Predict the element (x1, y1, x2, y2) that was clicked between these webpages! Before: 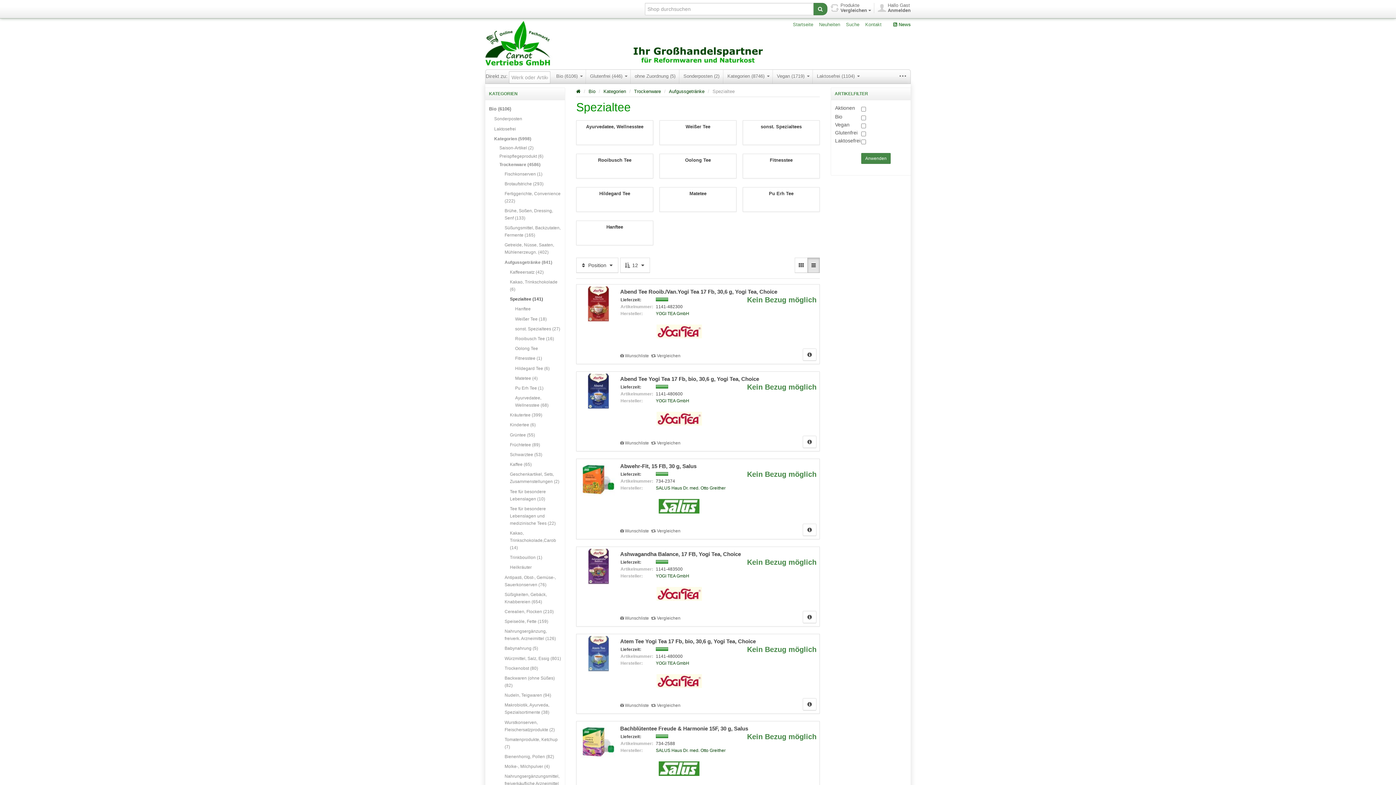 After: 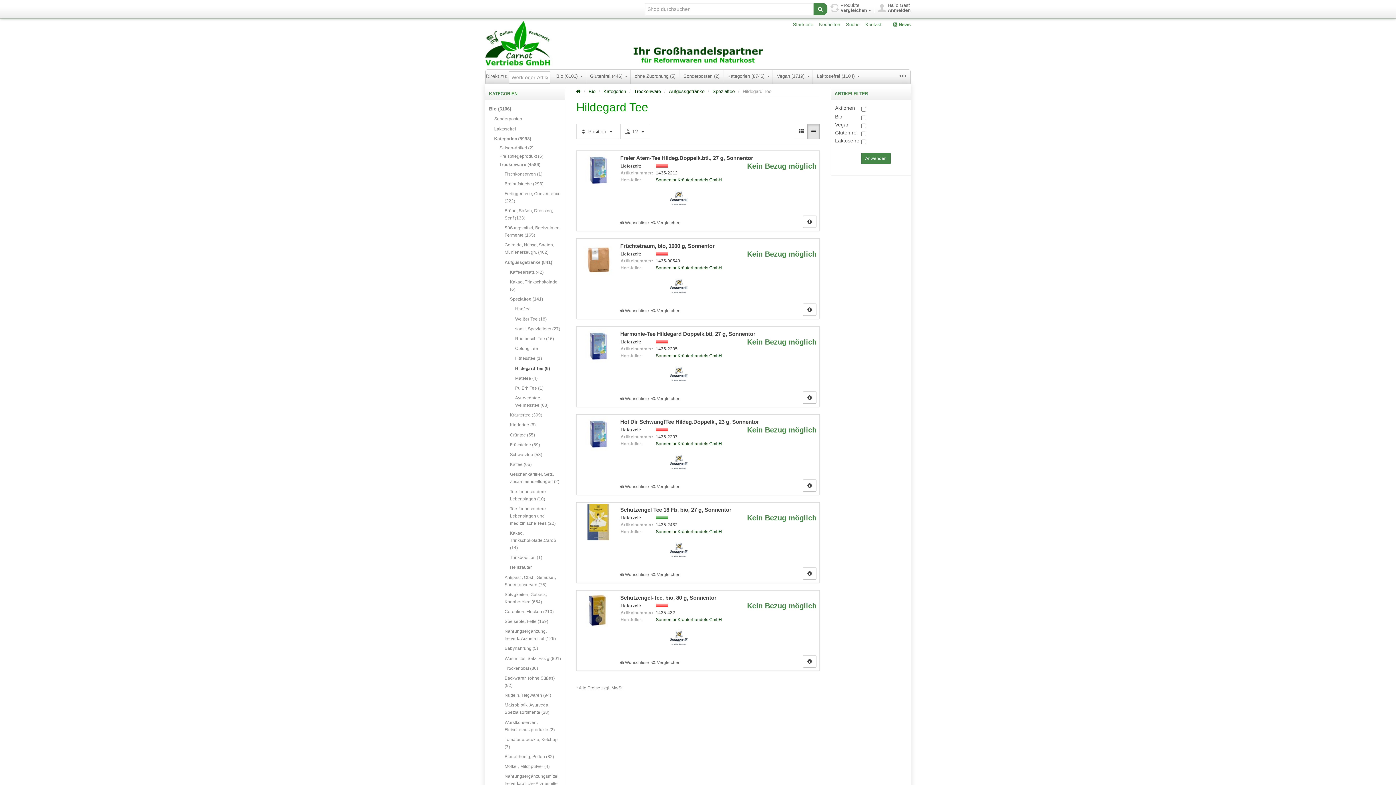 Action: bbox: (515, 363, 549, 373) label: Hildegard Tee (6)